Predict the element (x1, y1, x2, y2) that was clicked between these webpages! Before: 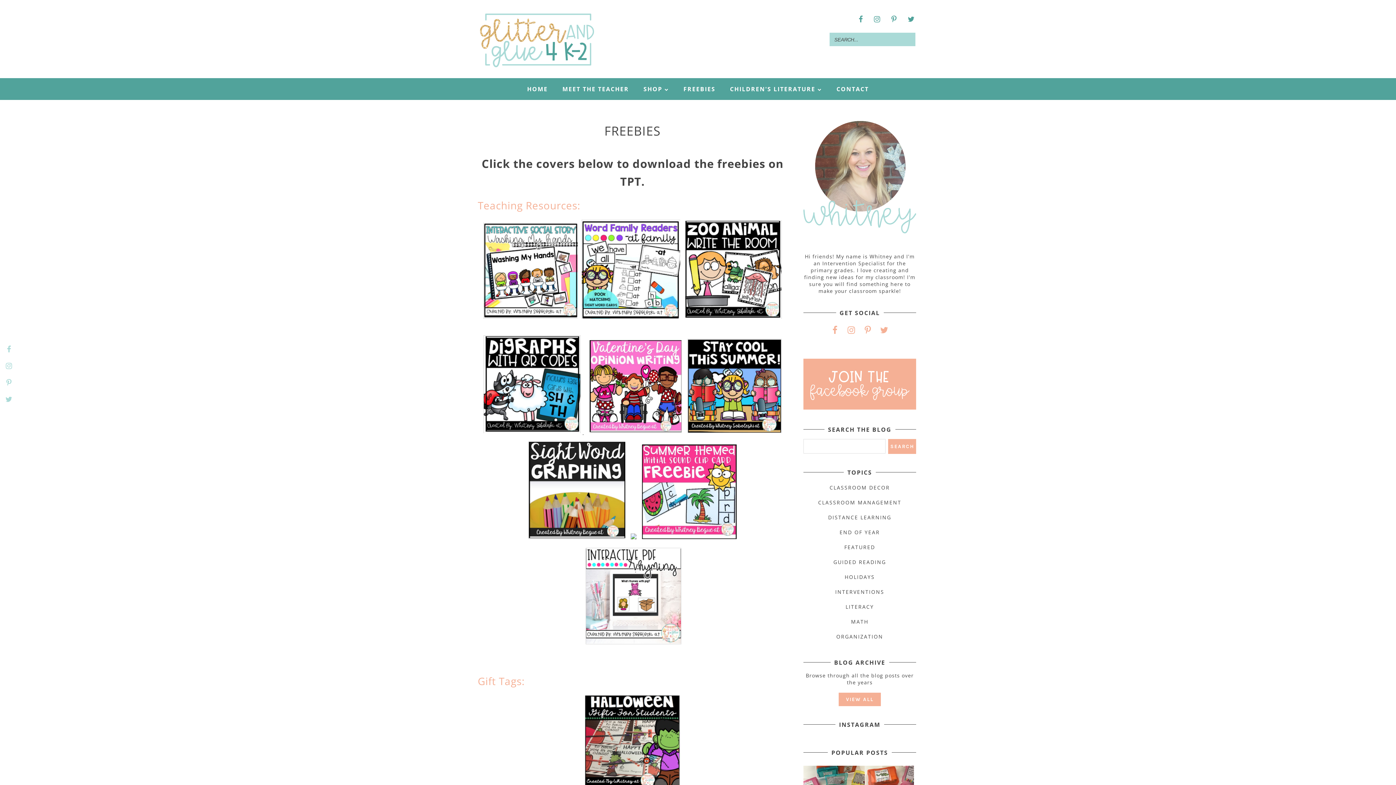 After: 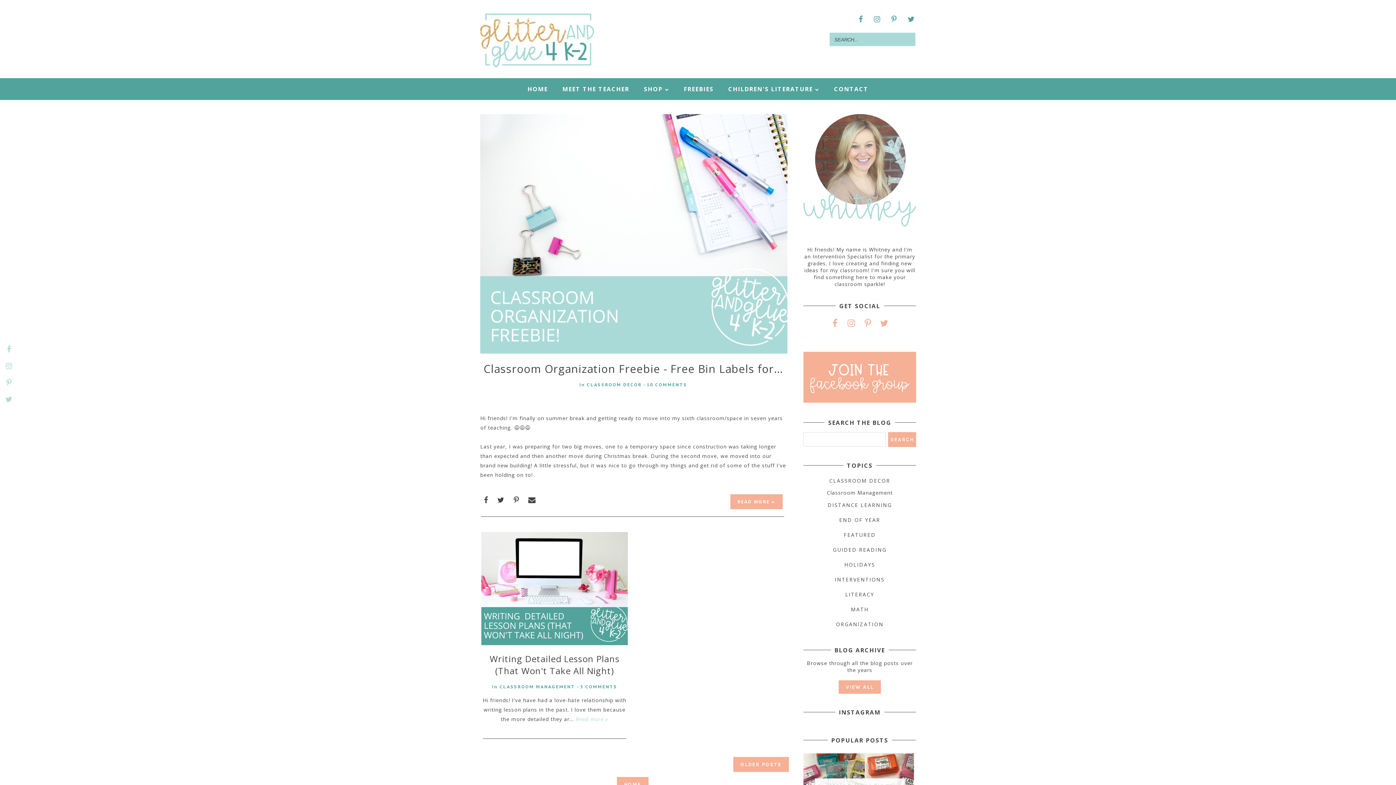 Action: label: CLASSROOM MANAGEMENT bbox: (803, 497, 916, 508)